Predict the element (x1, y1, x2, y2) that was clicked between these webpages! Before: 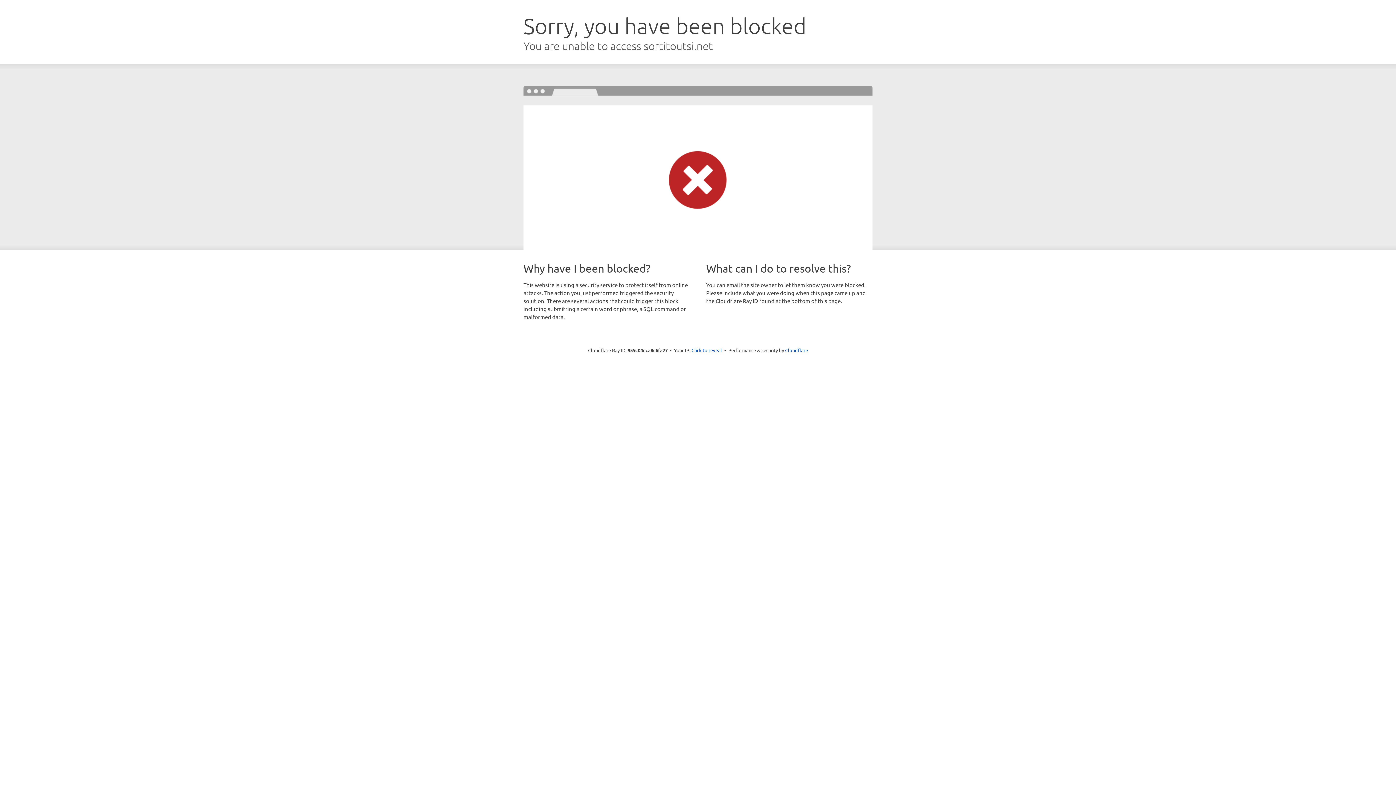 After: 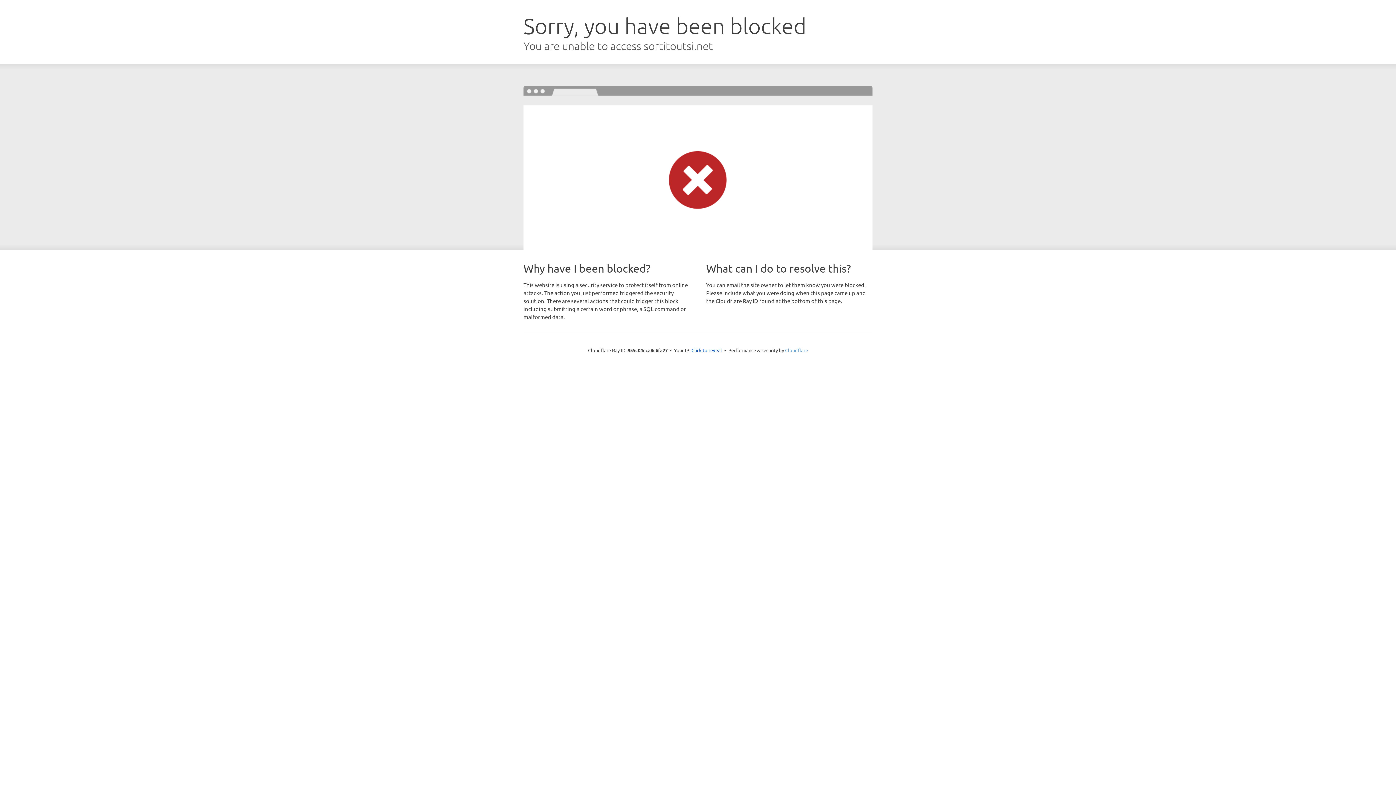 Action: label: Cloudflare bbox: (785, 347, 808, 353)